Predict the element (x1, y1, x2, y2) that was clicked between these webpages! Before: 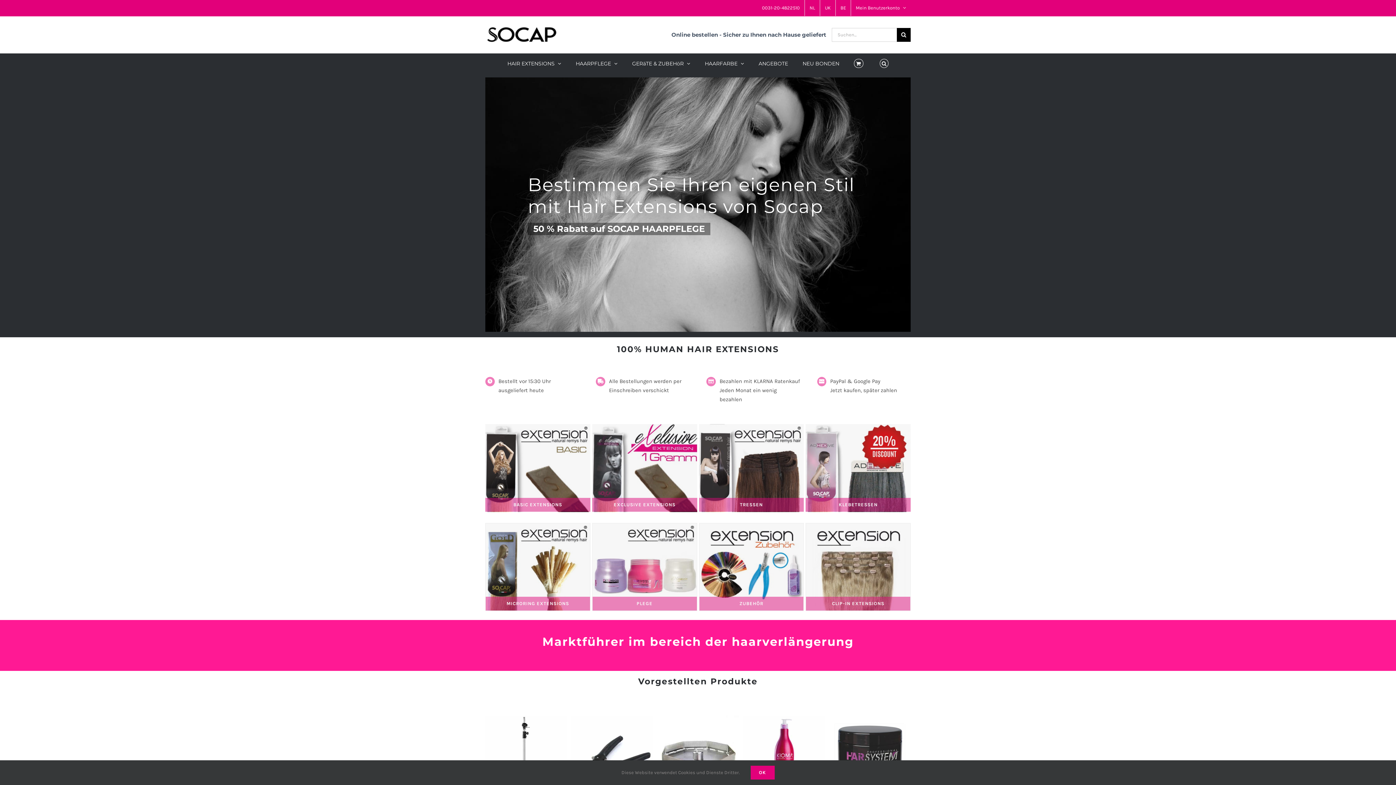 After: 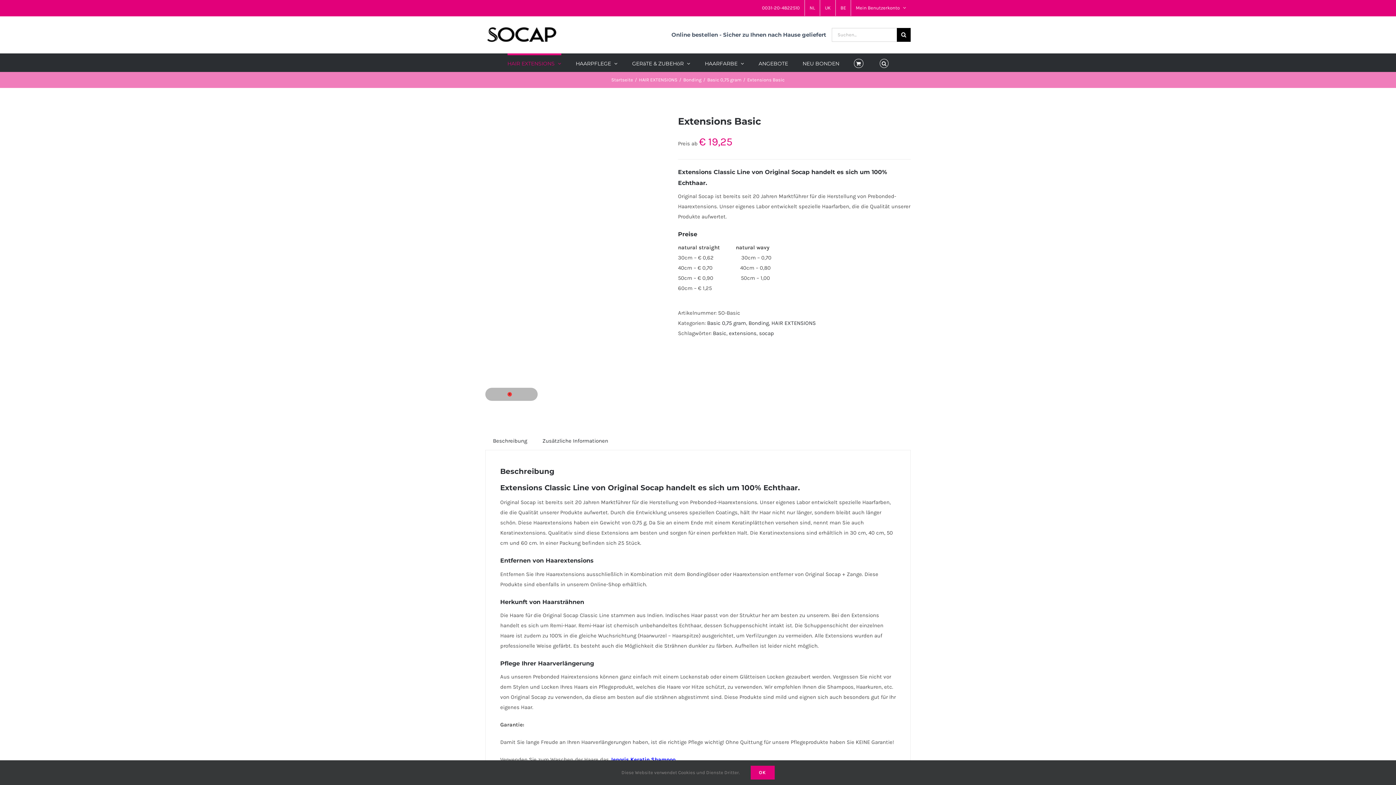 Action: bbox: (485, 498, 590, 512) label: Basic Extensions